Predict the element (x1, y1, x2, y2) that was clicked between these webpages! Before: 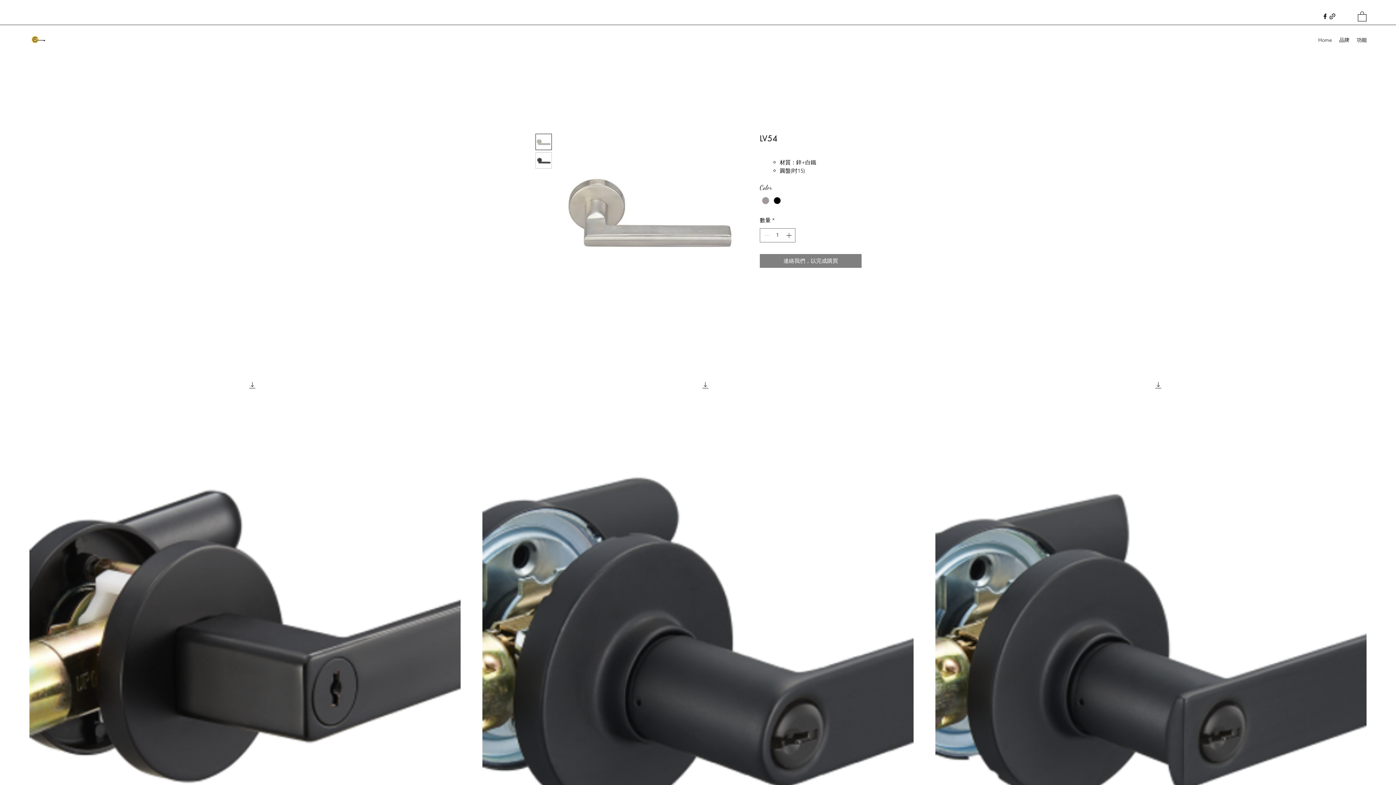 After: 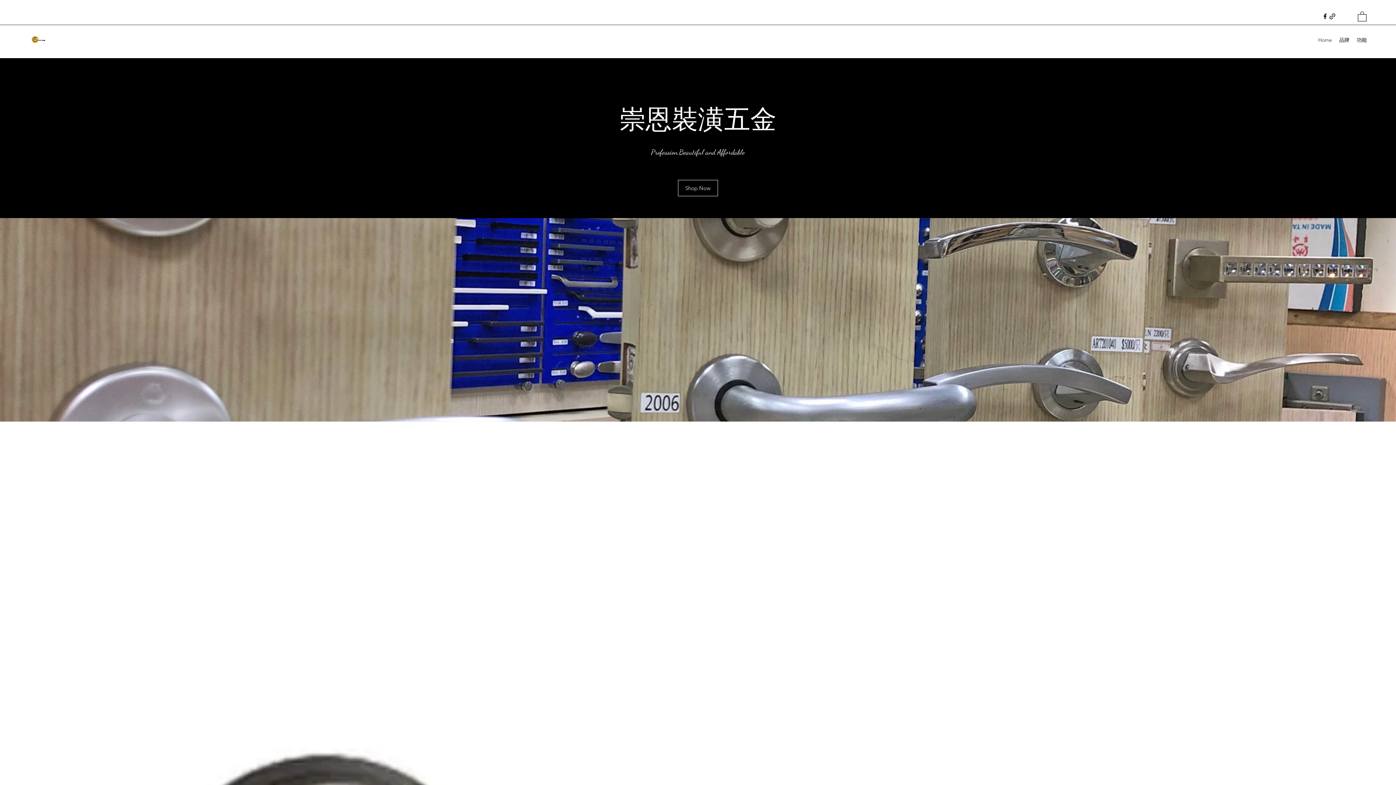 Action: bbox: (29, 32, 46, 47)